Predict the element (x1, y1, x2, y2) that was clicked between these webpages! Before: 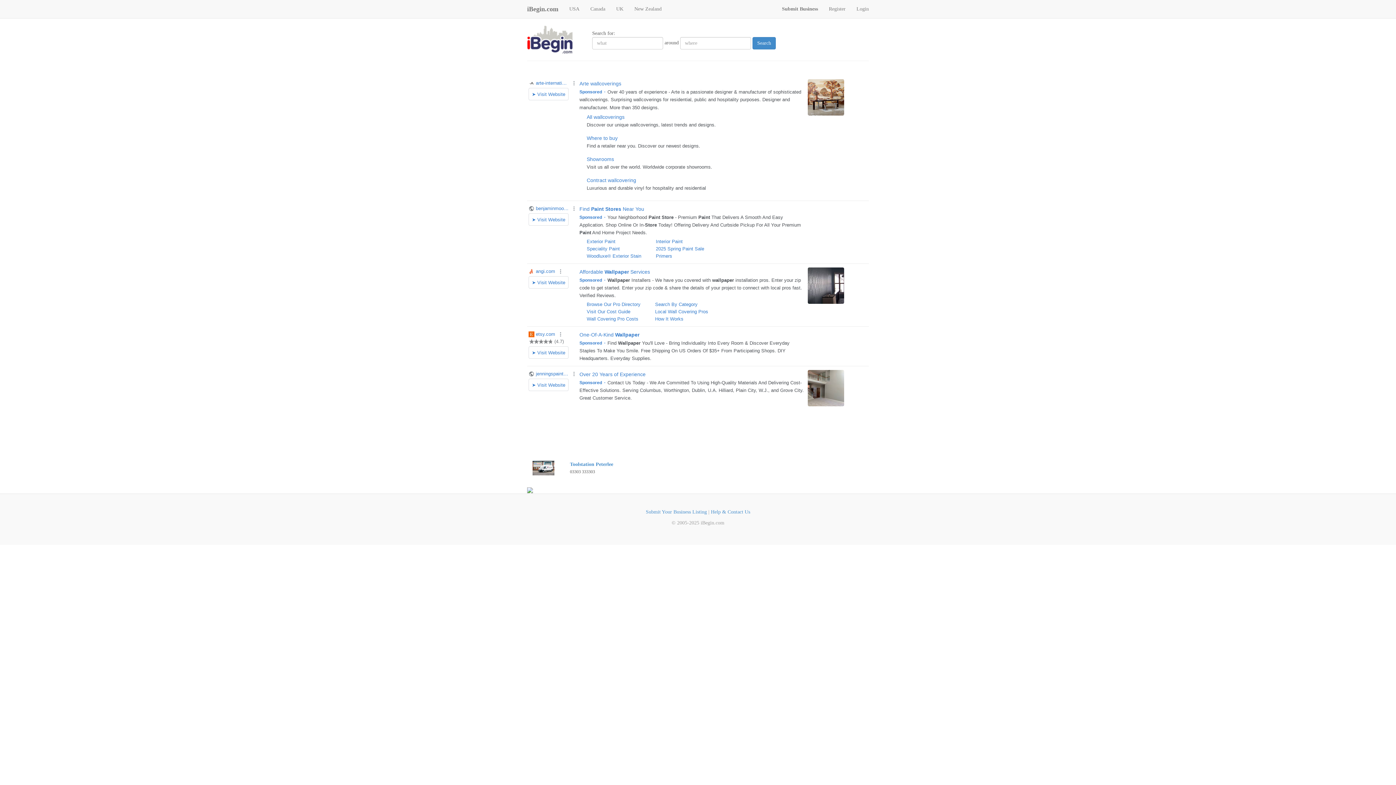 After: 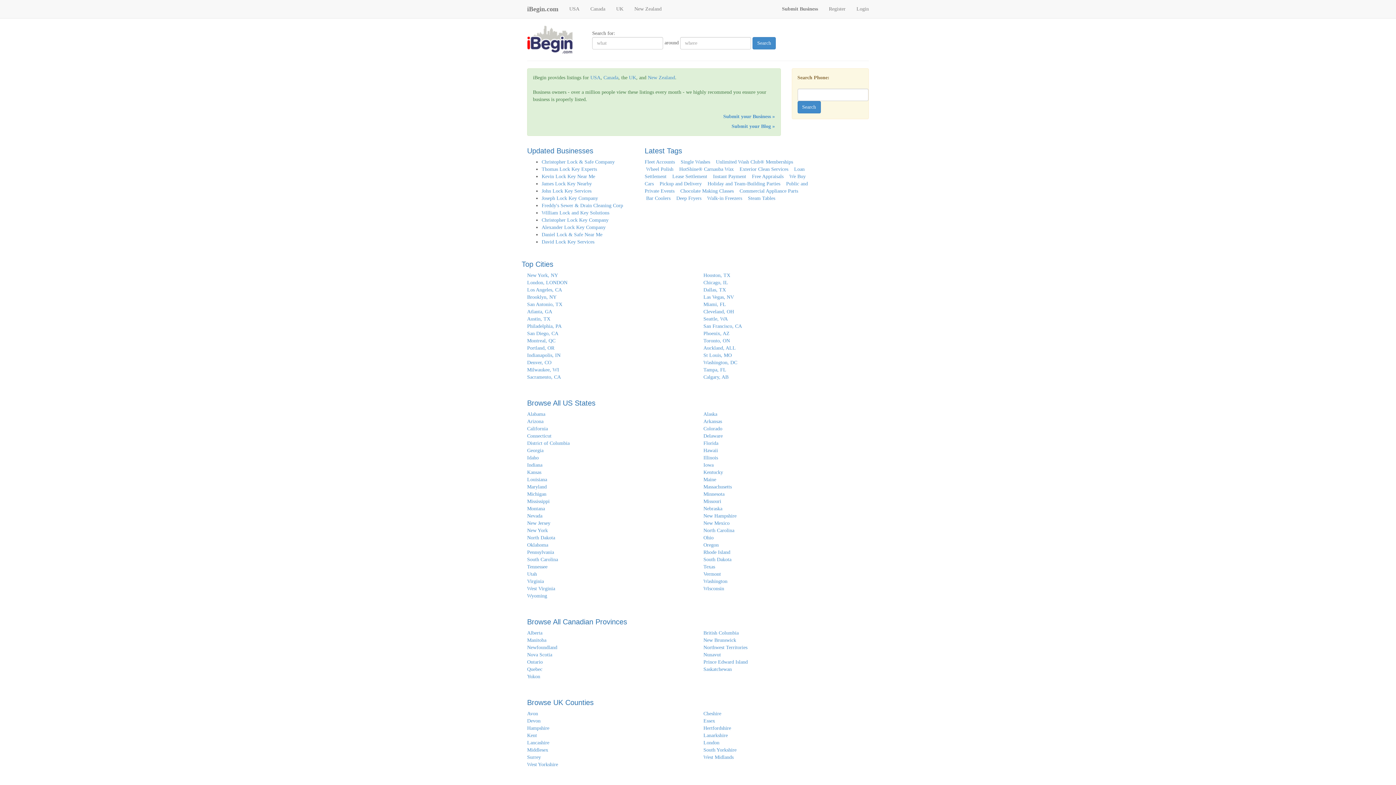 Action: bbox: (527, 36, 590, 41)